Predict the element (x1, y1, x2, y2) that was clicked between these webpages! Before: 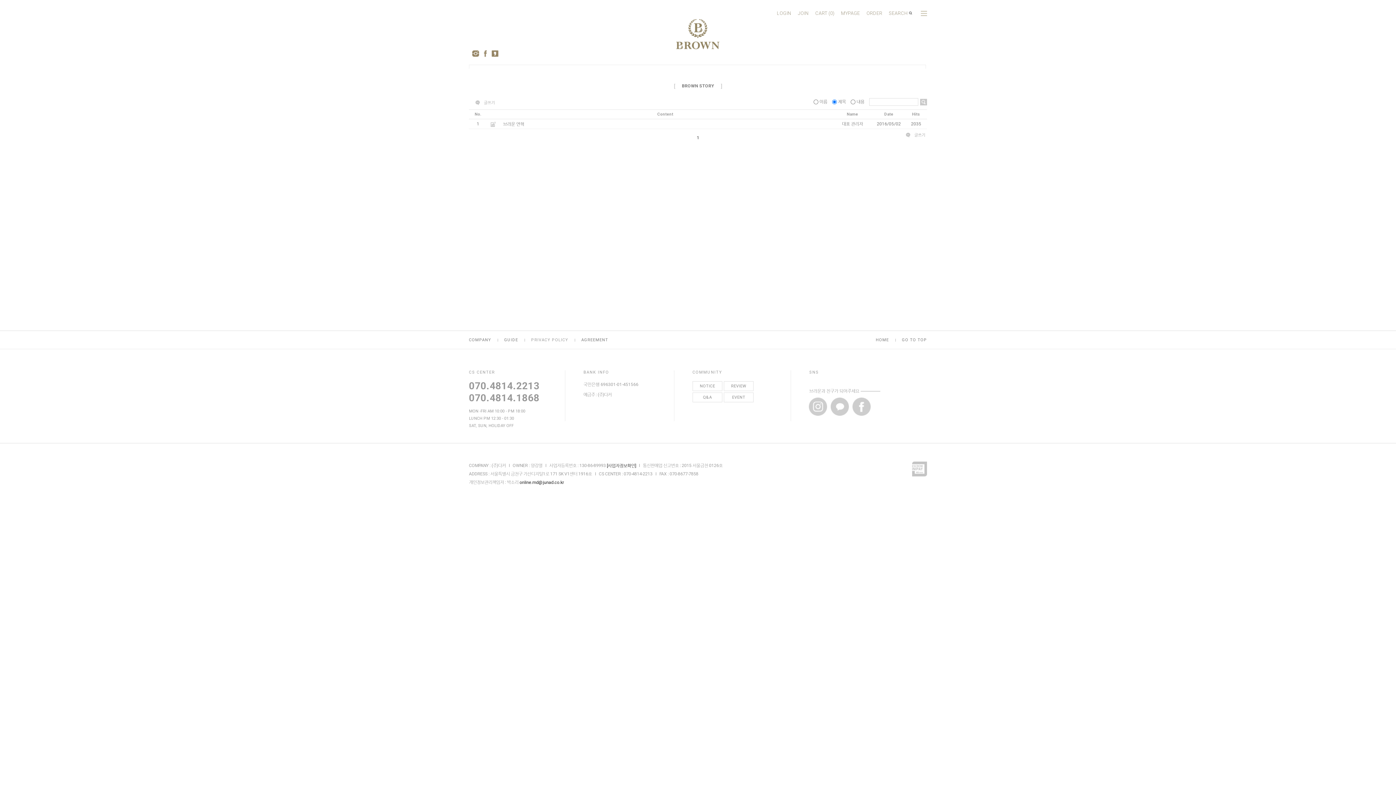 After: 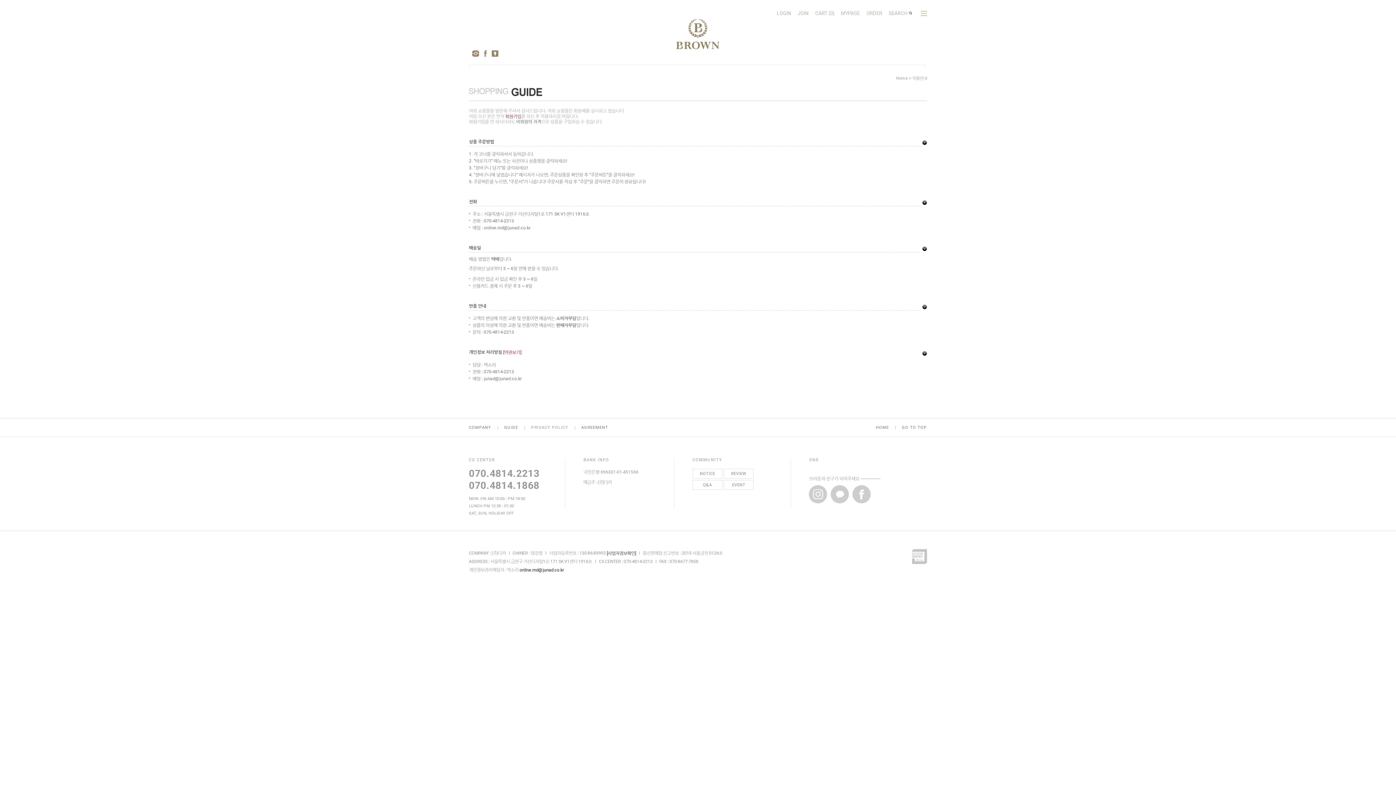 Action: bbox: (497, 331, 524, 349) label: GUIDE